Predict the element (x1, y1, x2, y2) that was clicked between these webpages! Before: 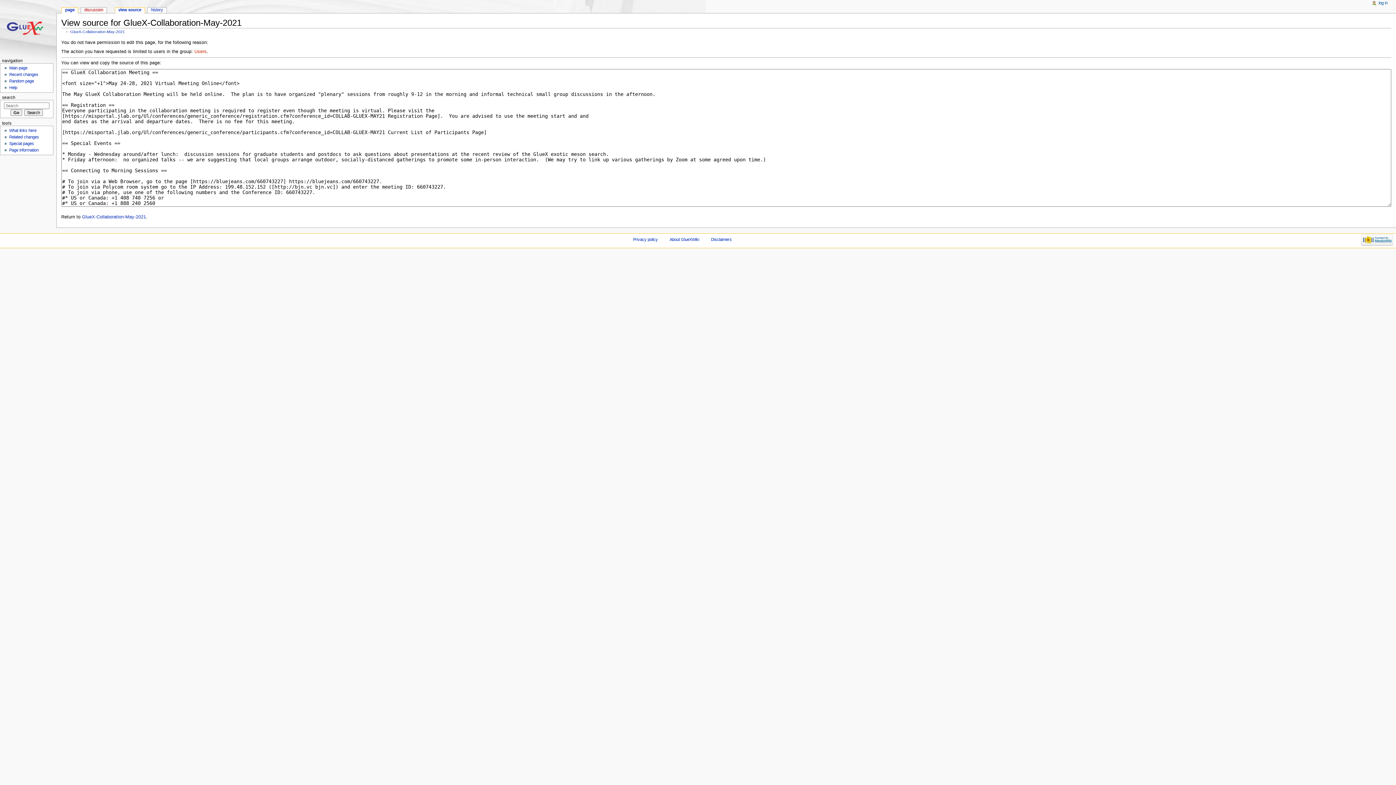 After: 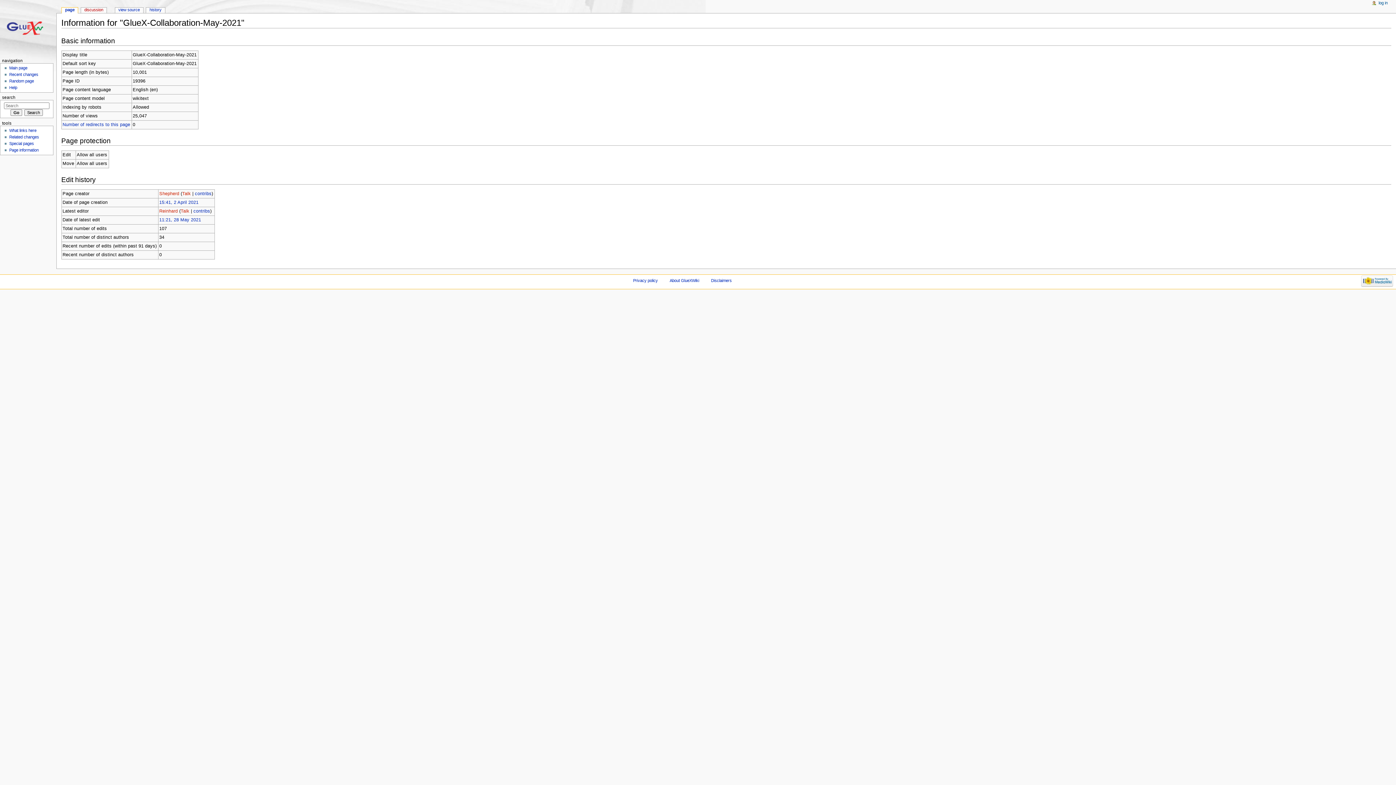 Action: bbox: (9, 148, 38, 152) label: Page information